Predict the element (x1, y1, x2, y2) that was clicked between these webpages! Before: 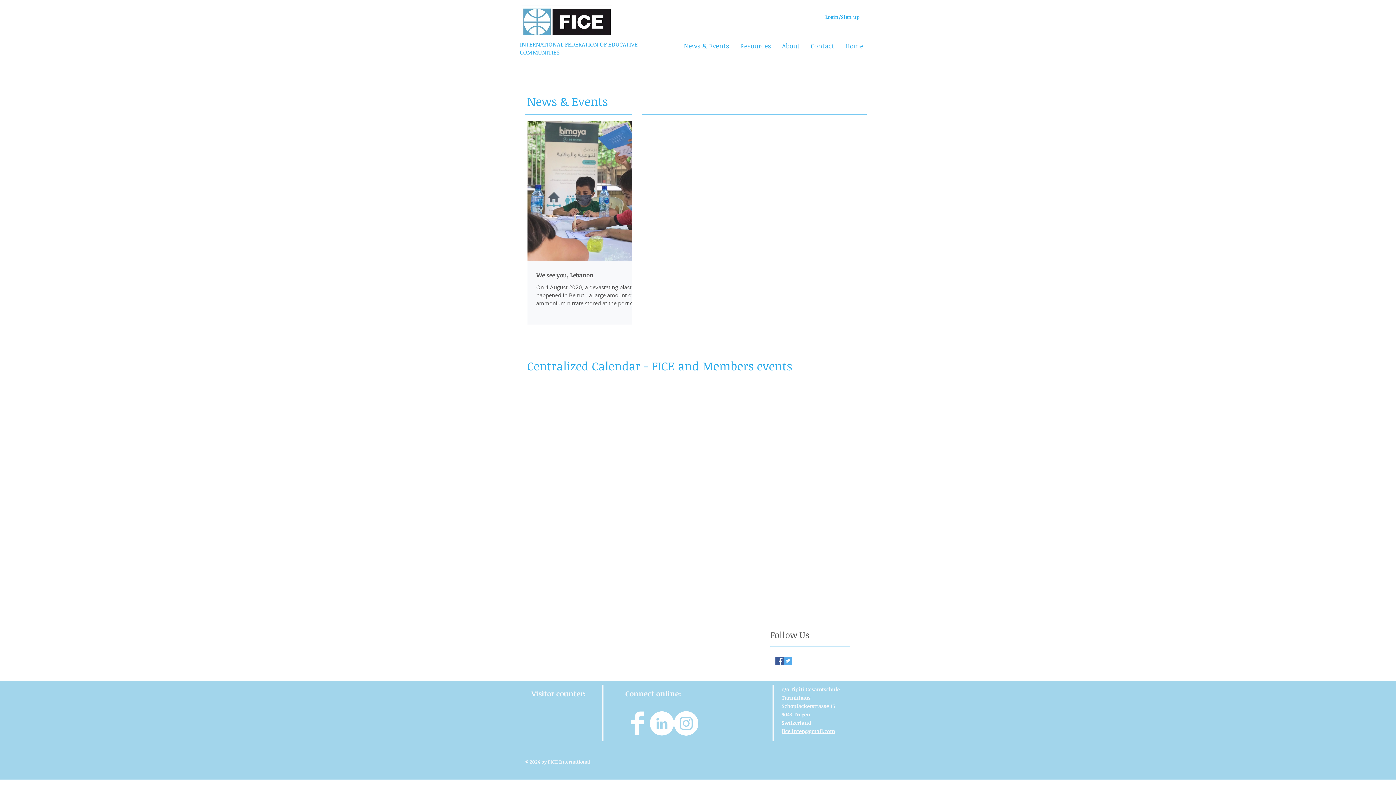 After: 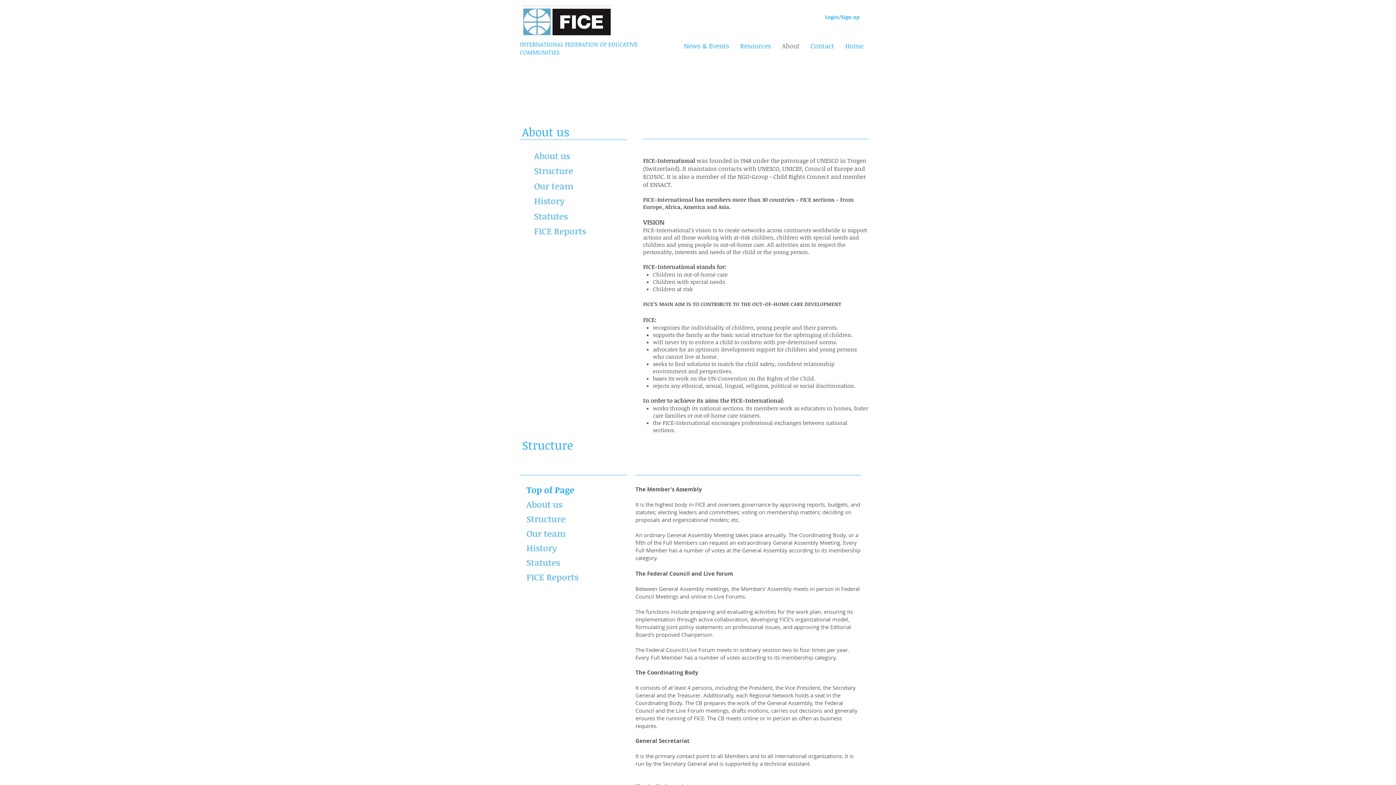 Action: label: About bbox: (776, 36, 805, 56)